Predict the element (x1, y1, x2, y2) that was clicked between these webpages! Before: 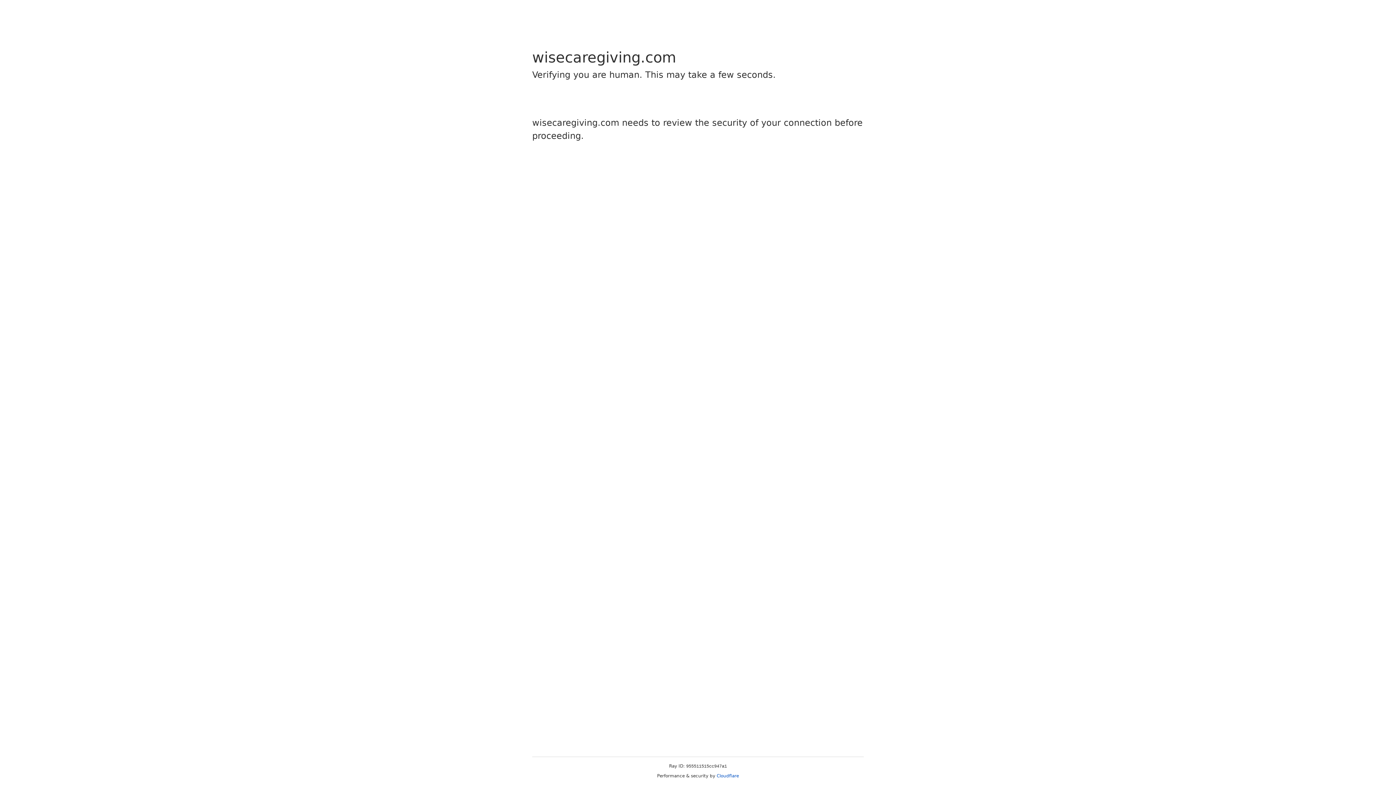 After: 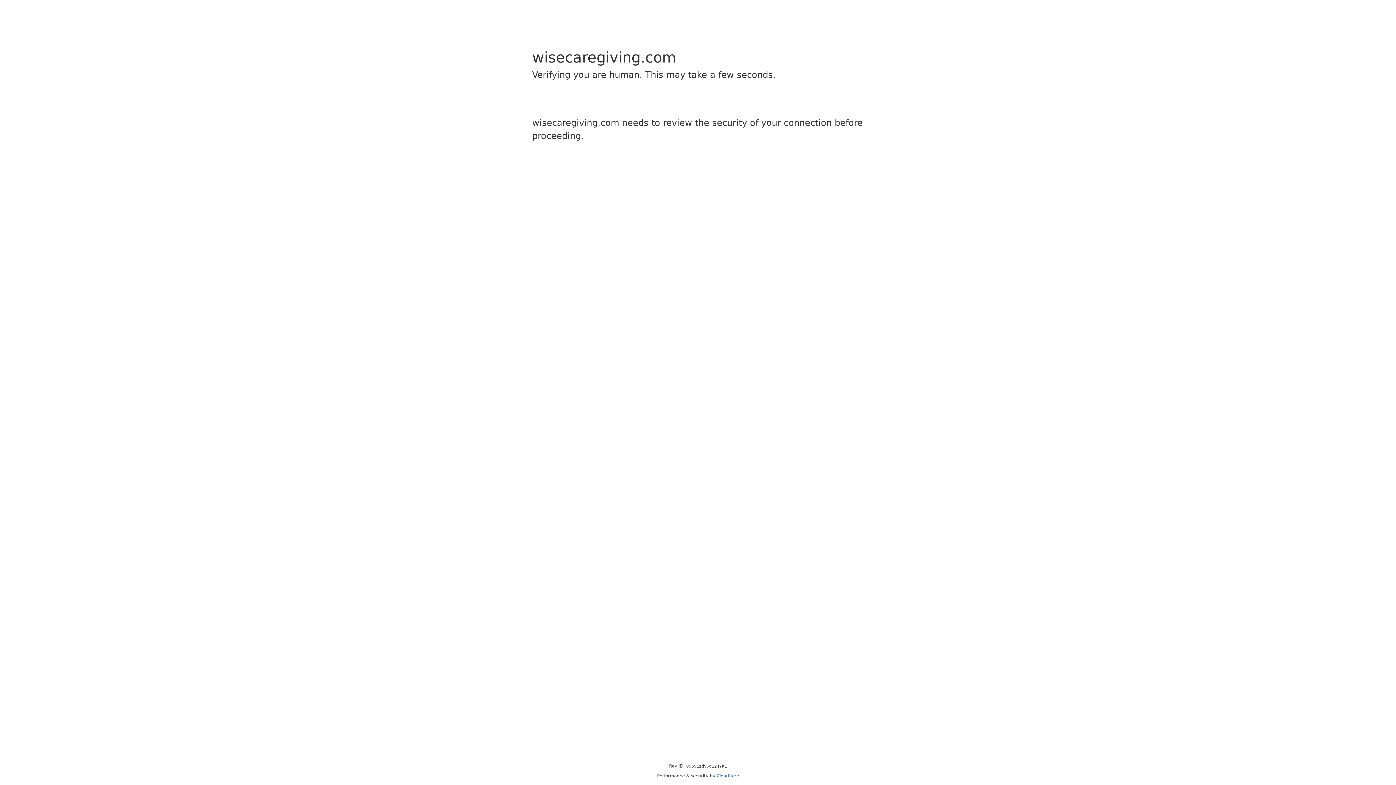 Action: label: Cloudflare bbox: (716, 773, 739, 778)